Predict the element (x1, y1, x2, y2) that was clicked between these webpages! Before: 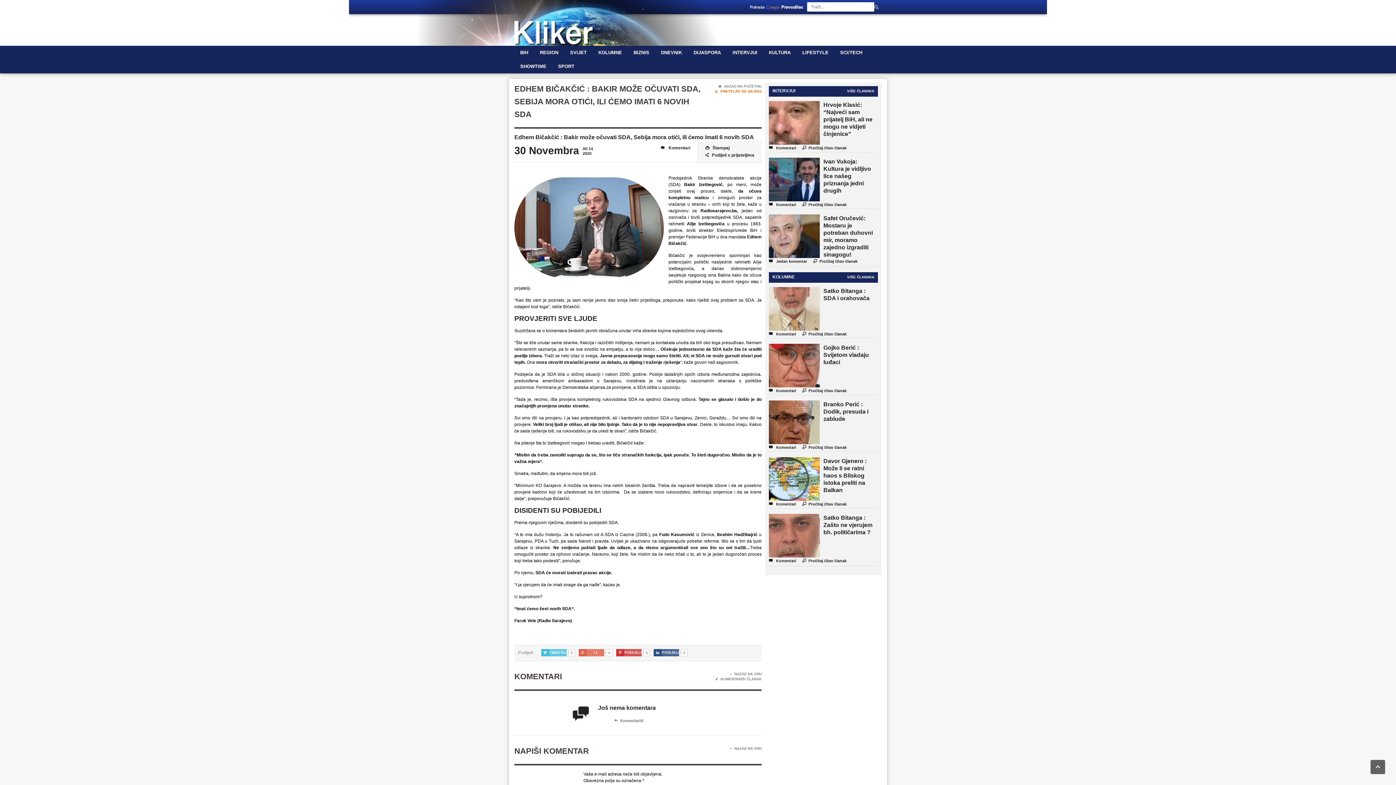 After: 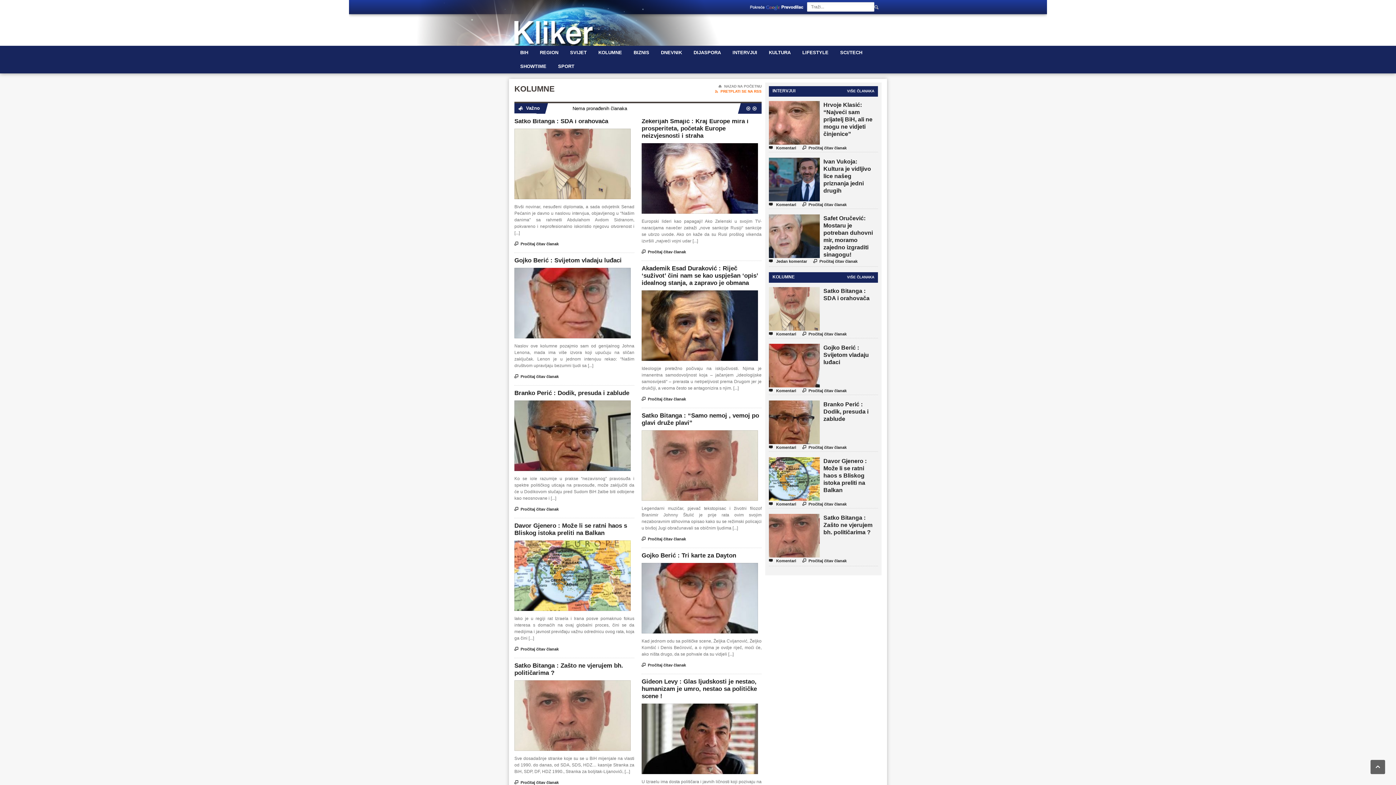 Action: label: KOLUMNE bbox: (592, 45, 628, 59)